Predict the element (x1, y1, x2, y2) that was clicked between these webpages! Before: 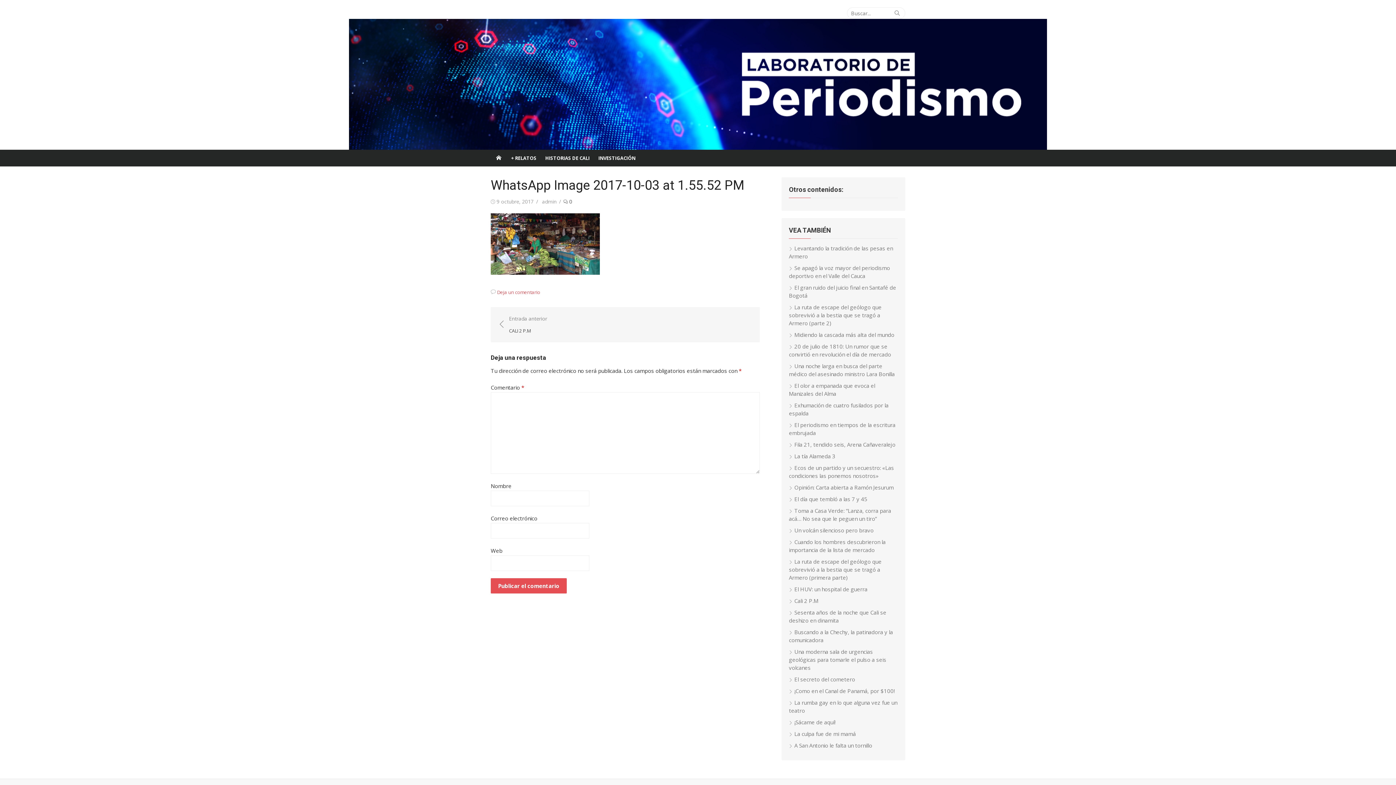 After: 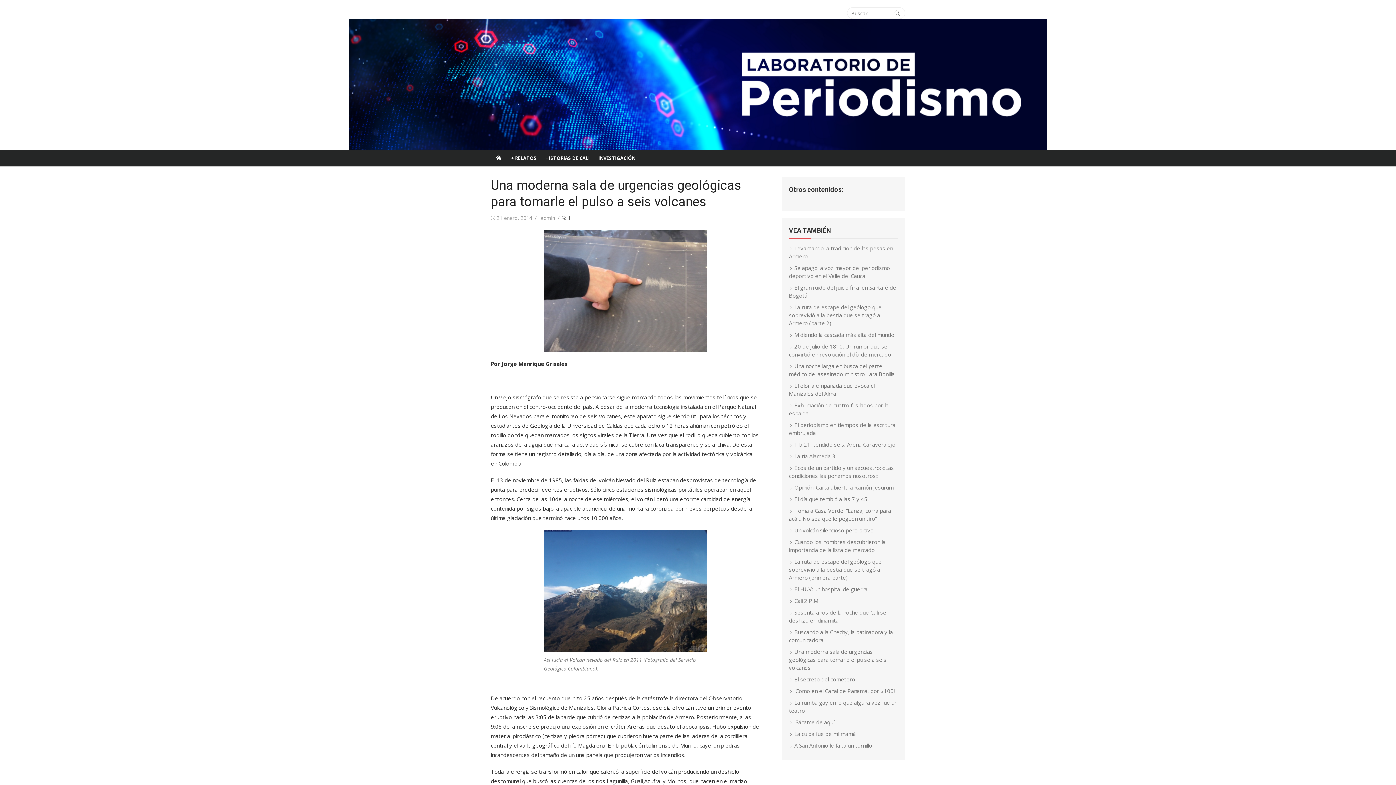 Action: bbox: (789, 648, 886, 671) label: Una moderna sala de urgencias geológicas para tomarle el pulso a seis volcanes